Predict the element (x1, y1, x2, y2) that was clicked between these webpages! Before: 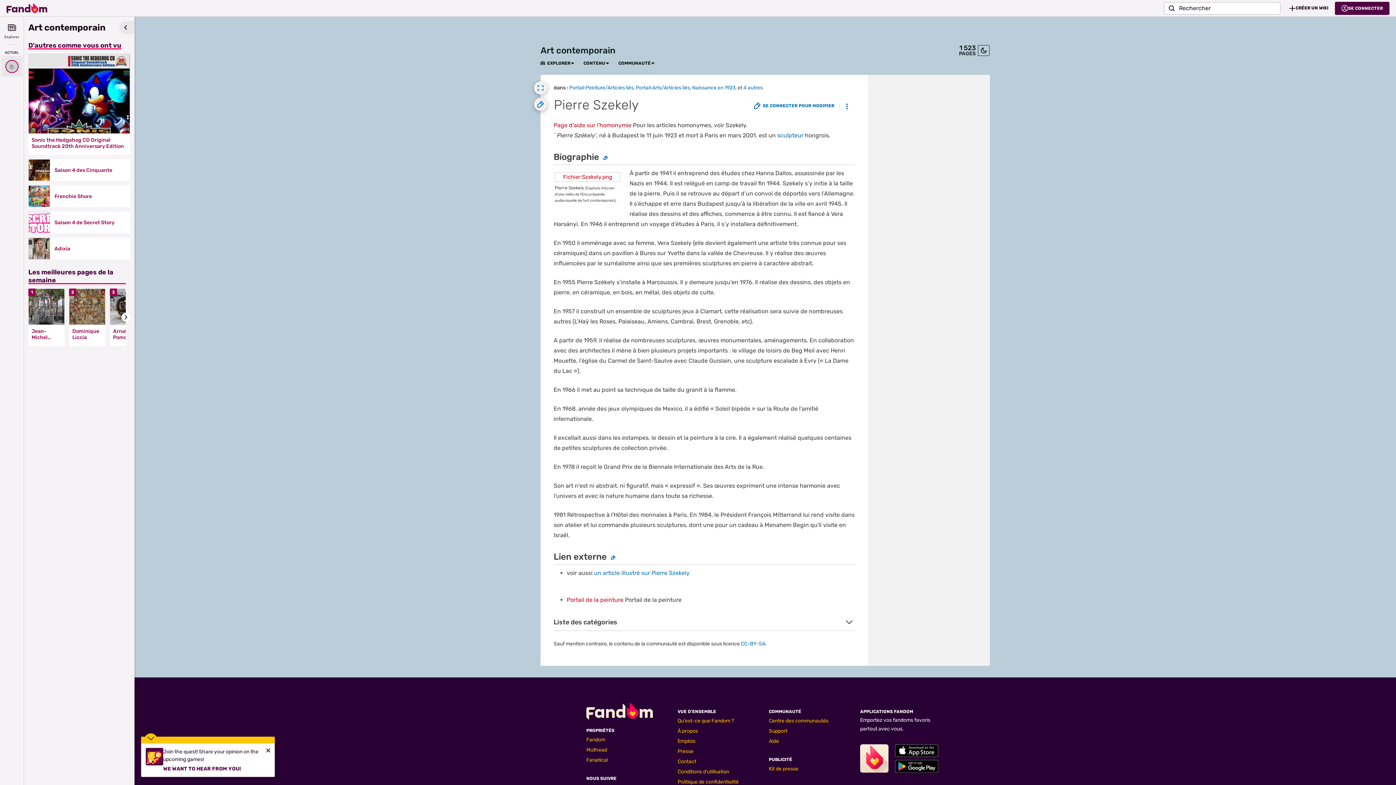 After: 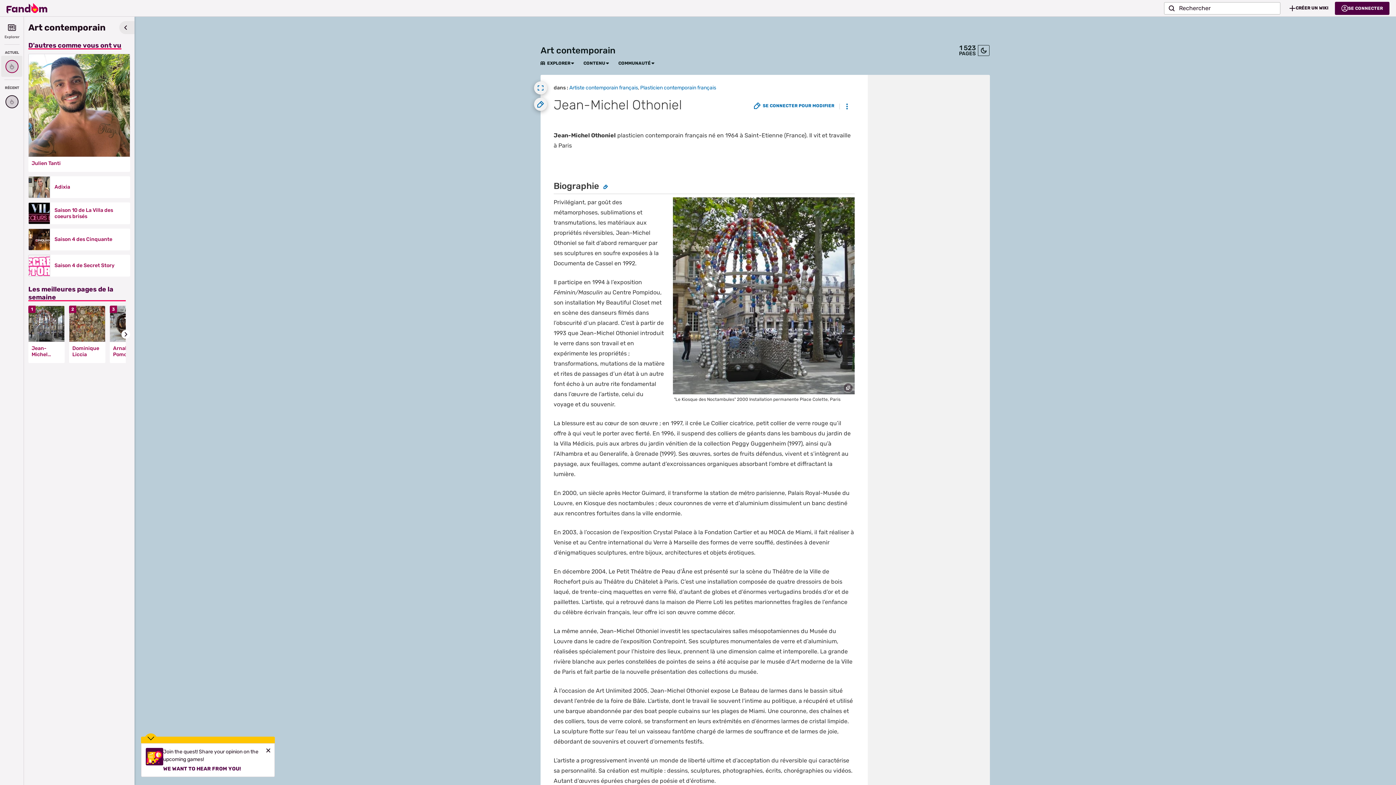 Action: bbox: (28, 288, 64, 325)